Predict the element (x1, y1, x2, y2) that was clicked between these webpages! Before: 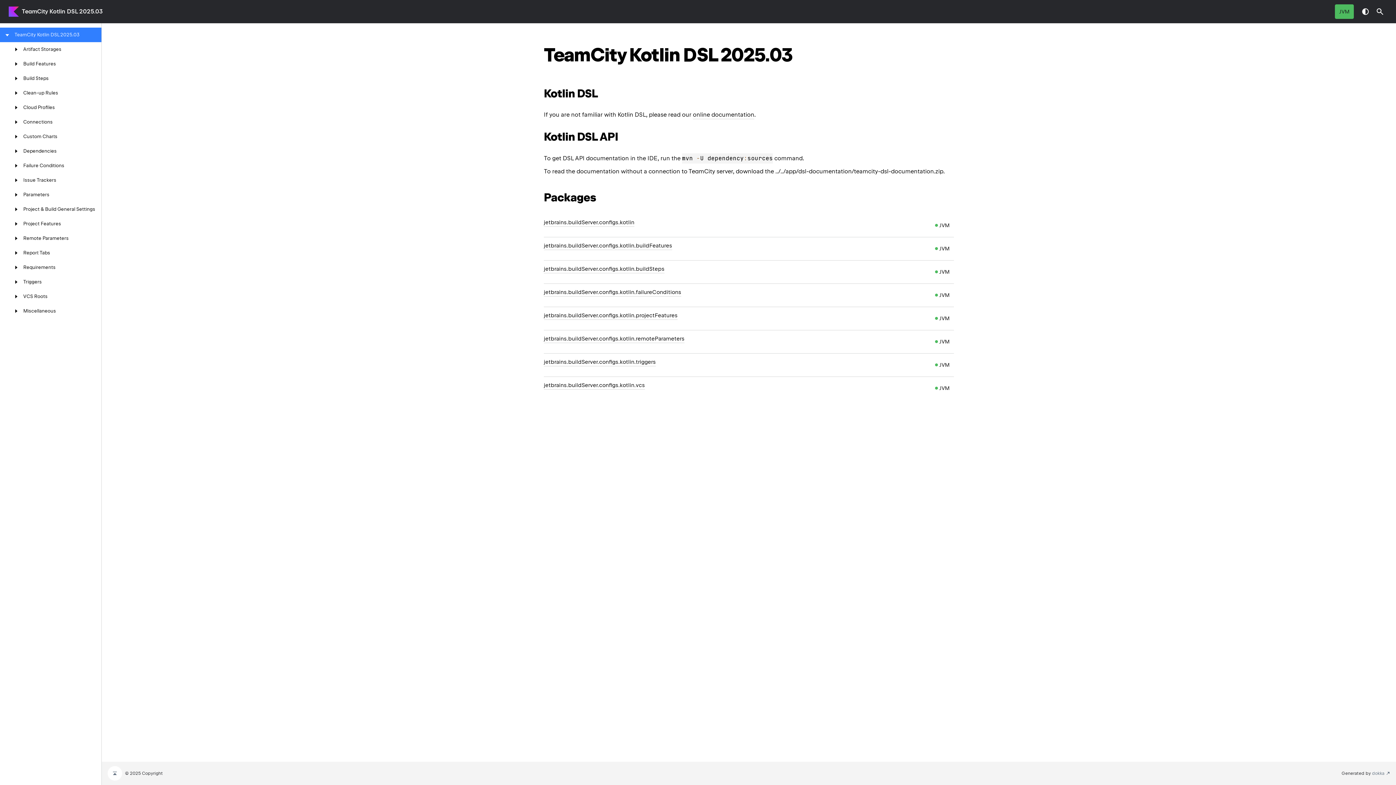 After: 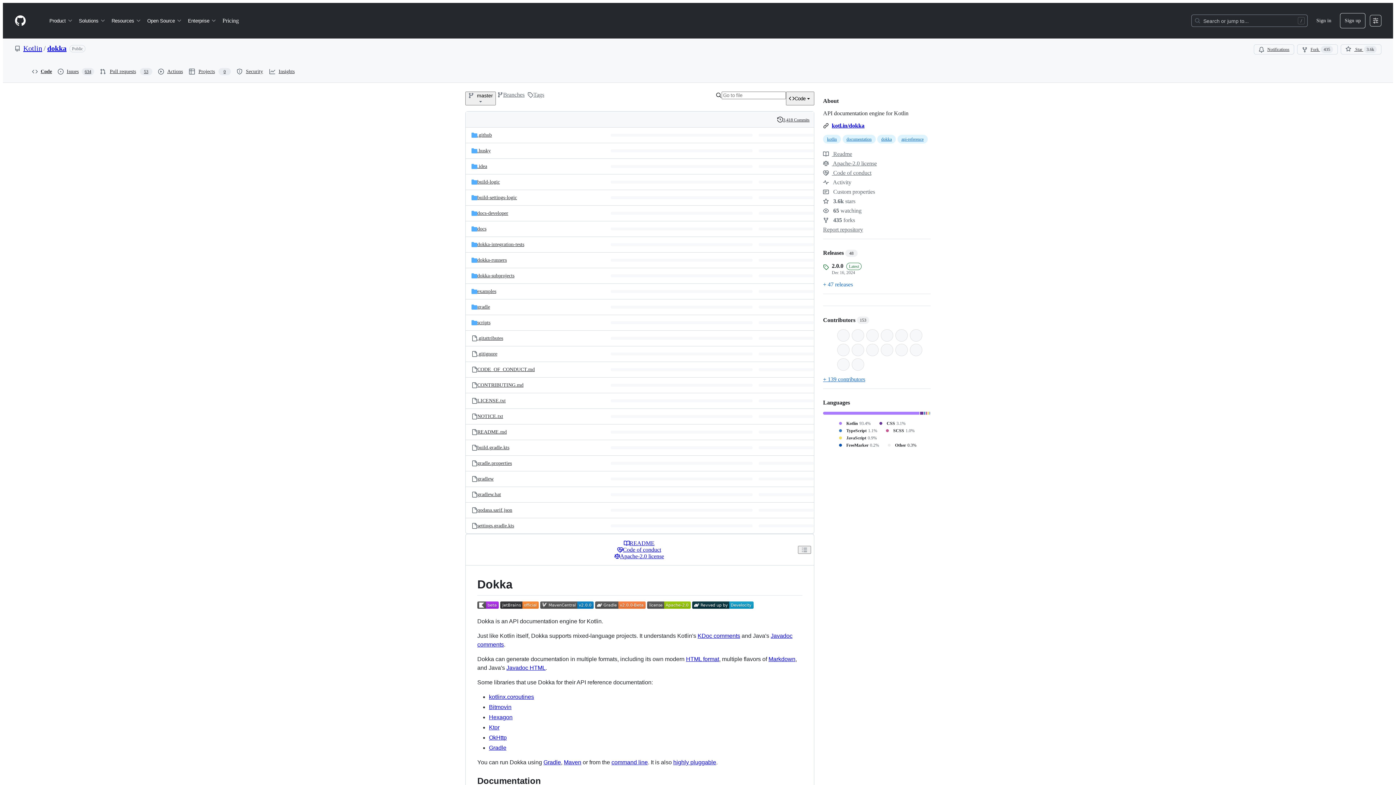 Action: bbox: (1372, 770, 1396, 776) label: dokka